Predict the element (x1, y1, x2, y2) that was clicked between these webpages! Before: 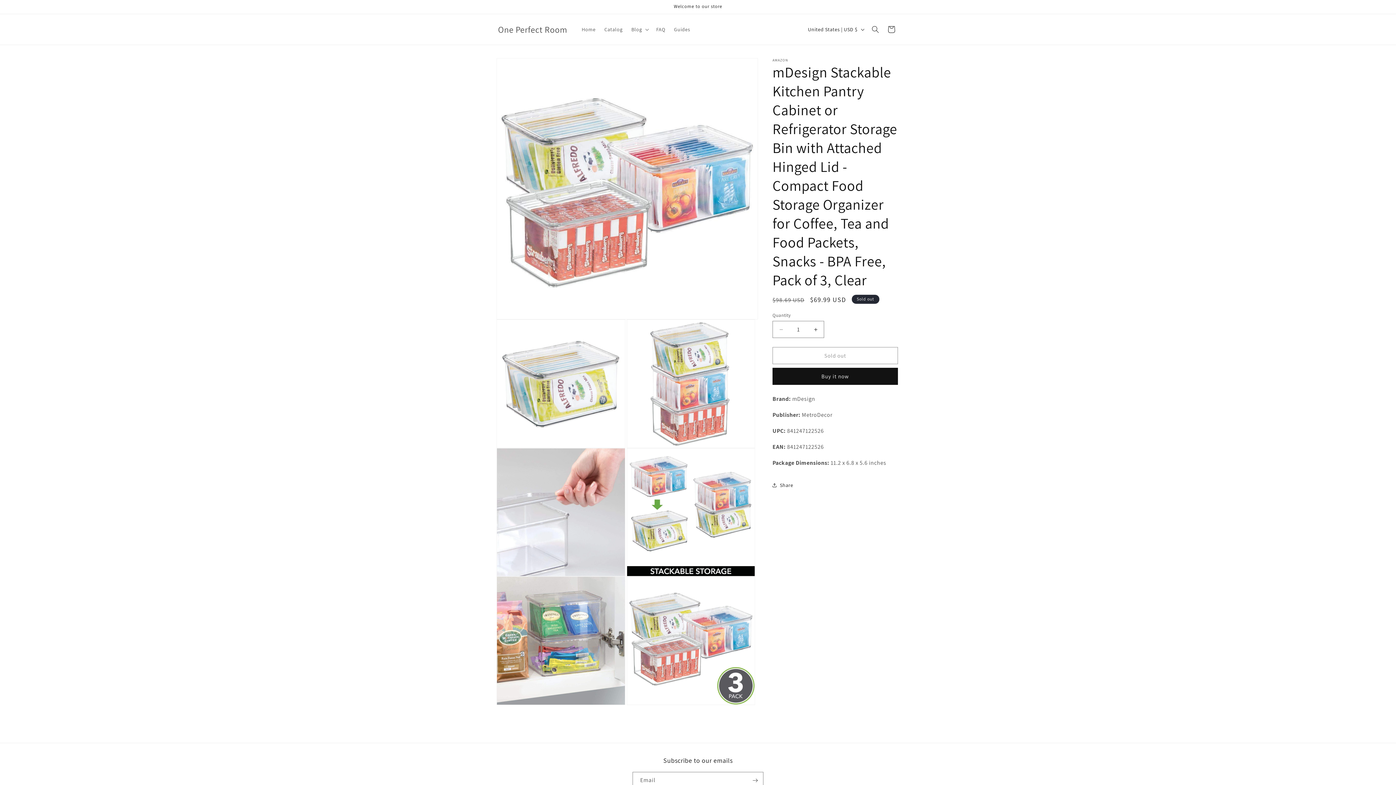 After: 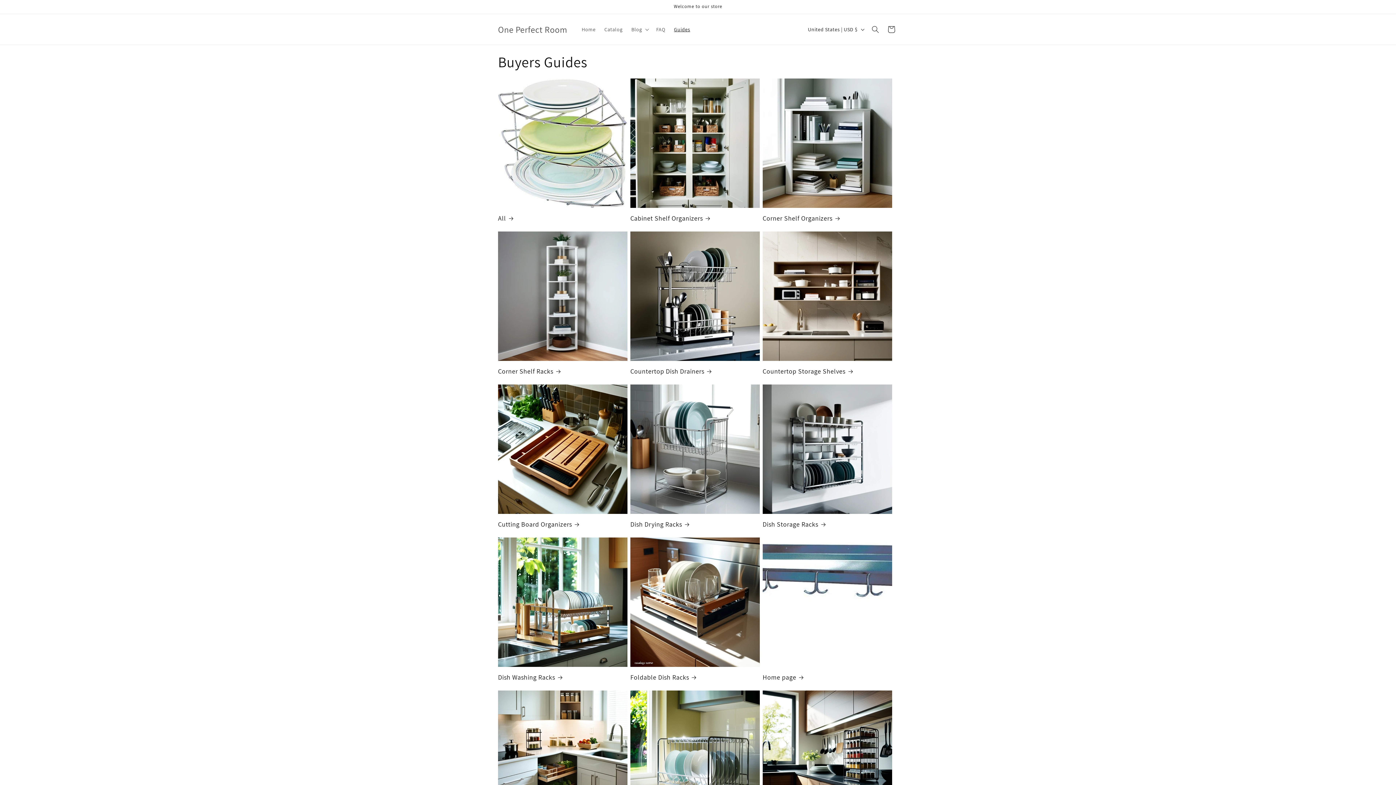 Action: label: Guides bbox: (669, 21, 694, 37)